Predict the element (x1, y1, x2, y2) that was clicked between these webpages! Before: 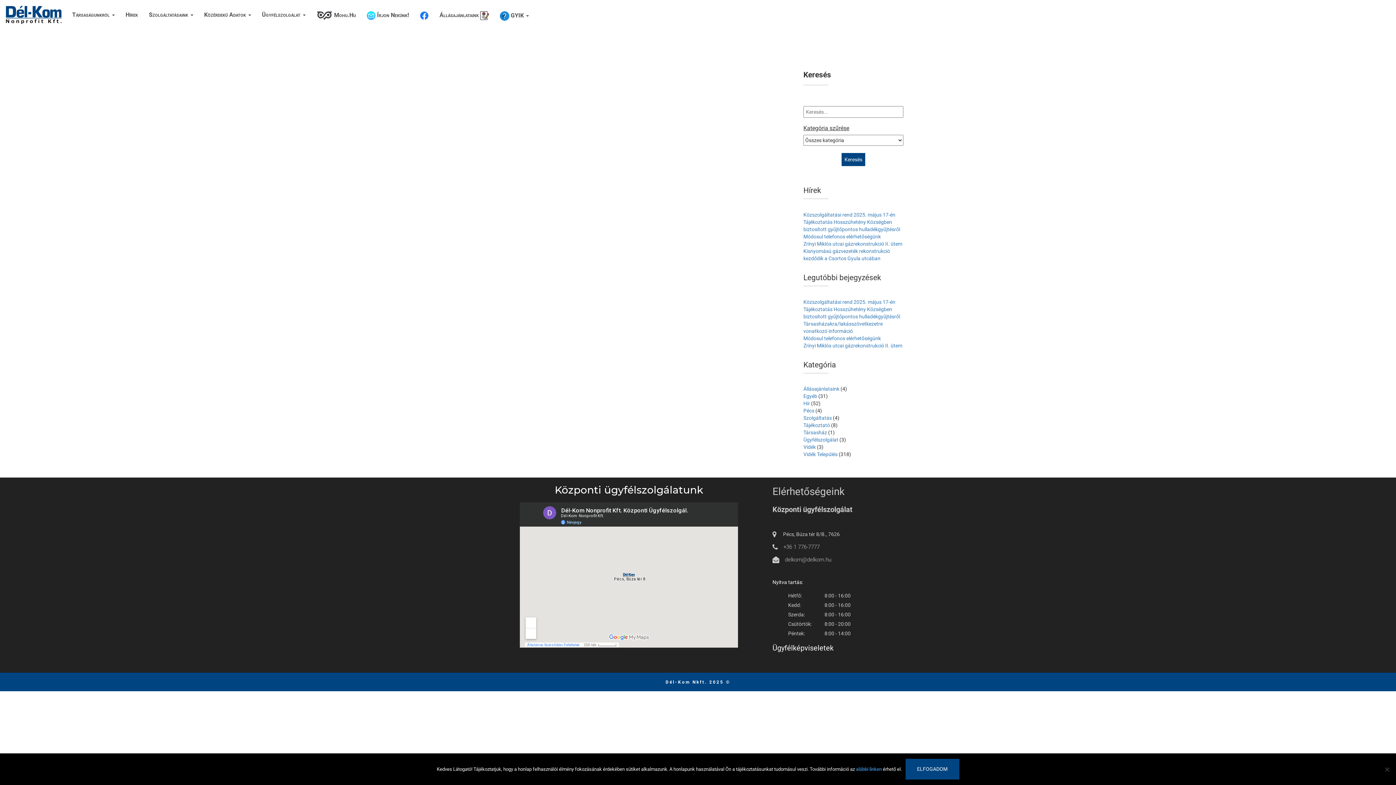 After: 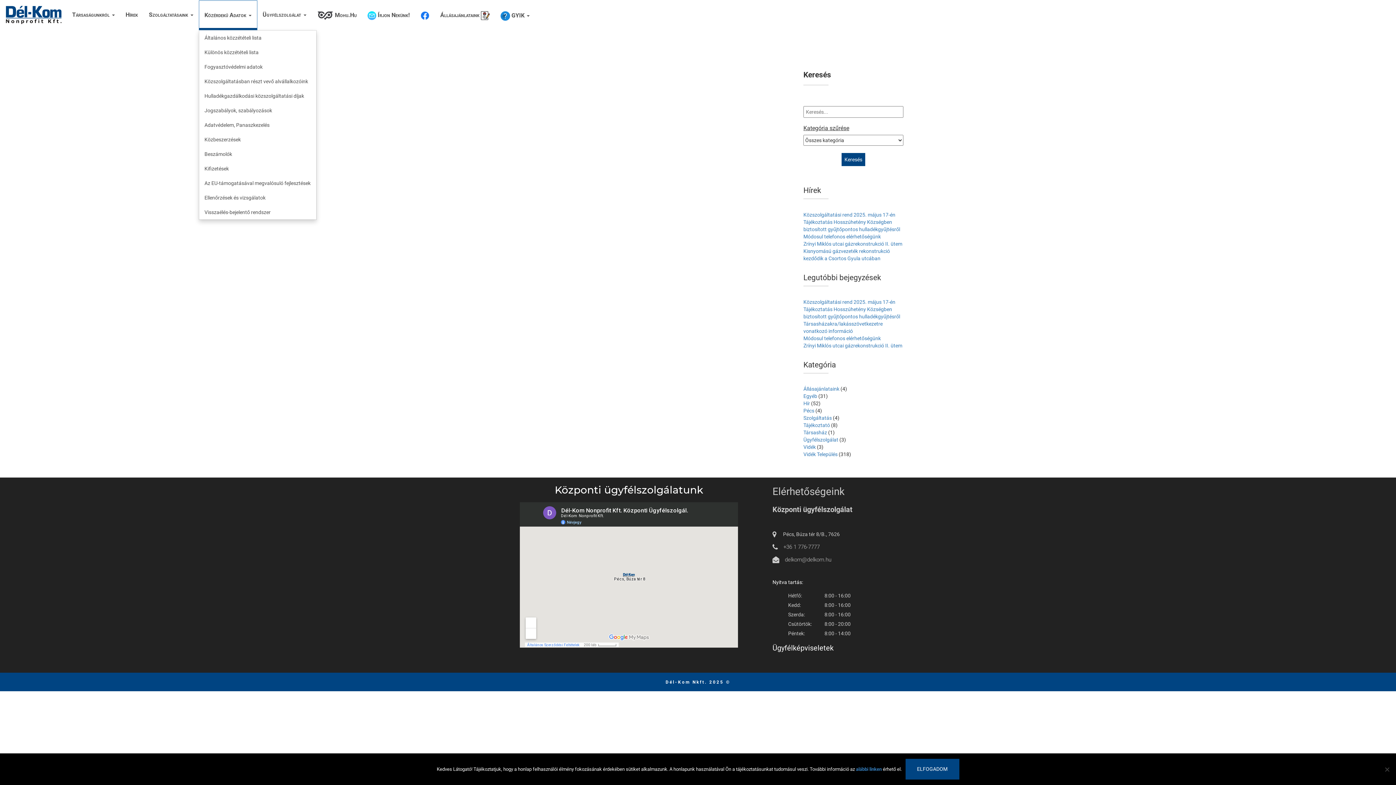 Action: label: Közérdekű Adatok  bbox: (198, 0, 256, 29)